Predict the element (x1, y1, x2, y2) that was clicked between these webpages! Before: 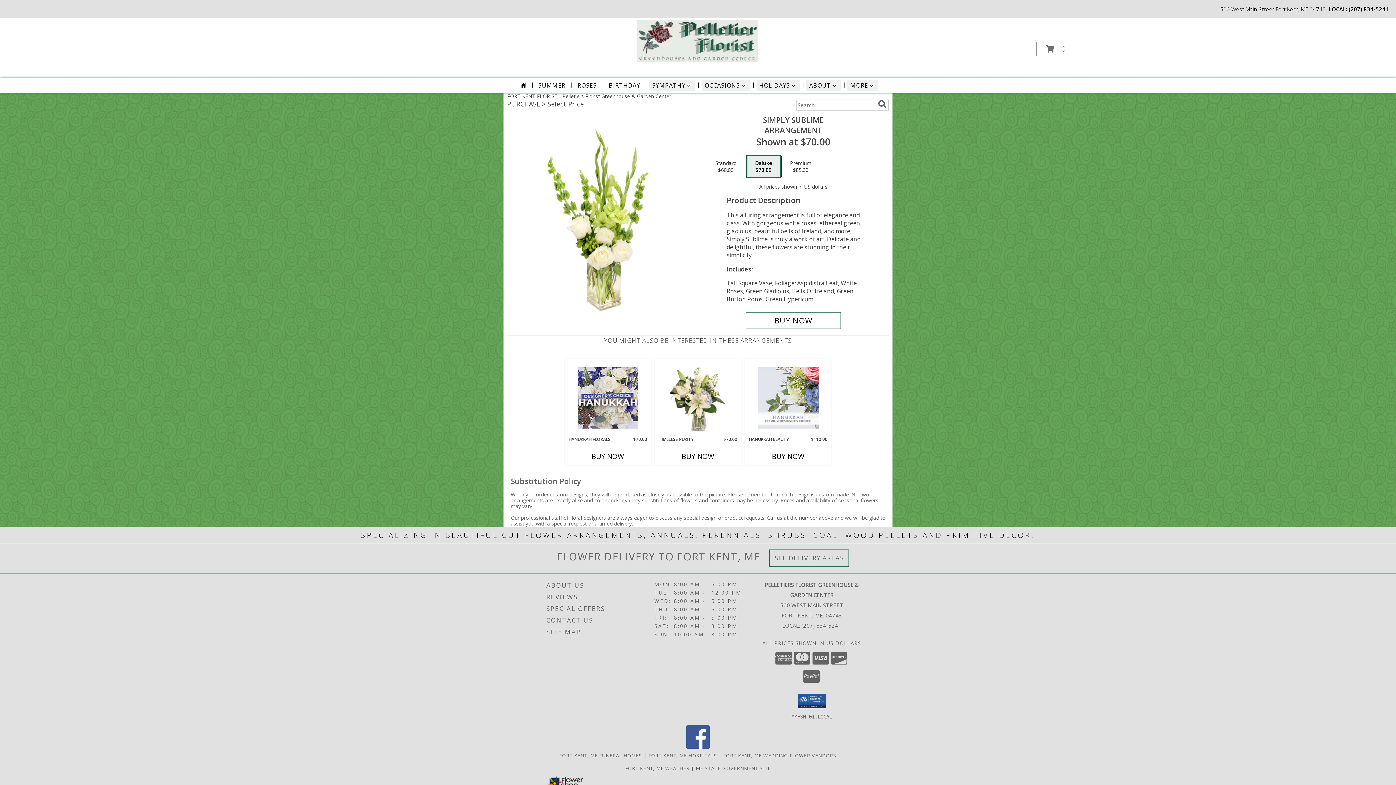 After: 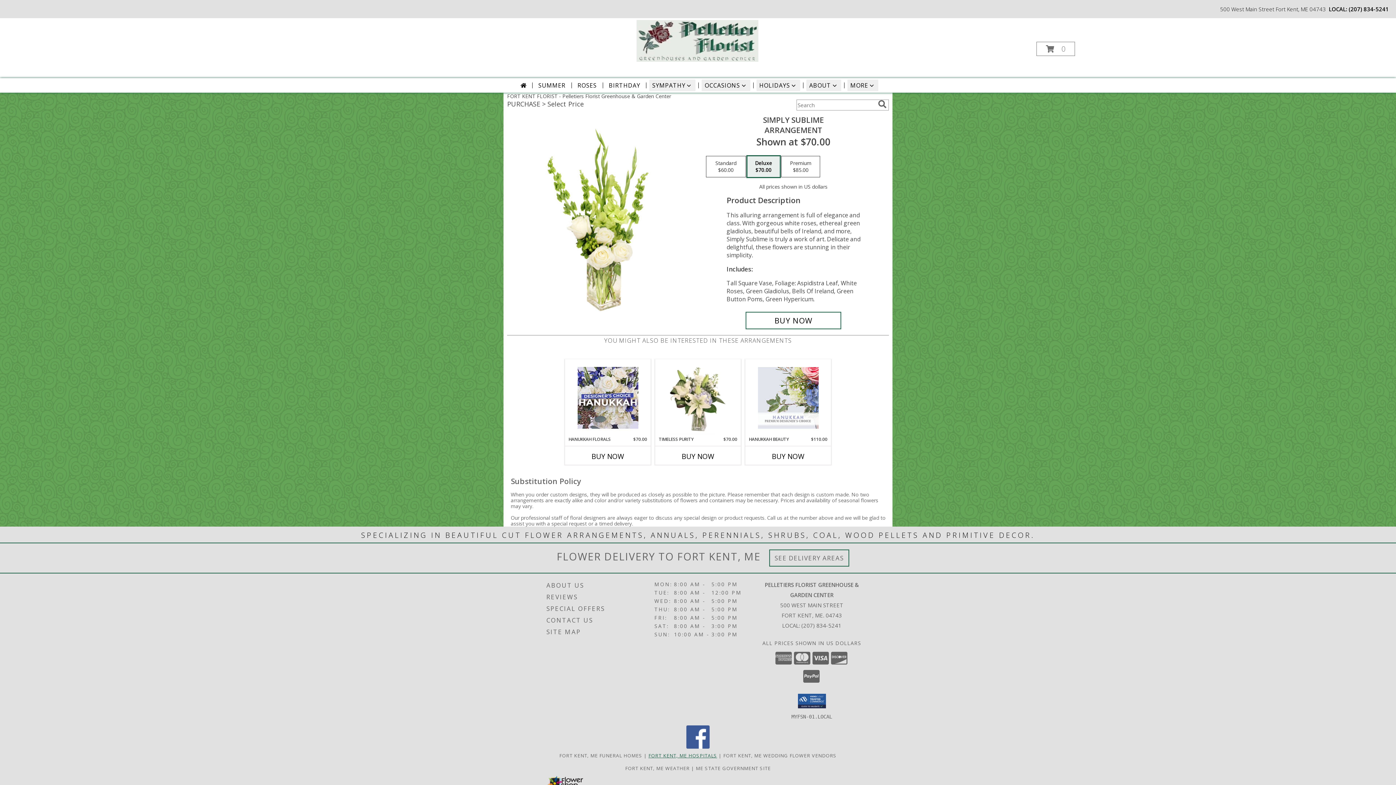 Action: bbox: (648, 752, 717, 759) label: Fort Kent, ME Hospitals (opens in new window)